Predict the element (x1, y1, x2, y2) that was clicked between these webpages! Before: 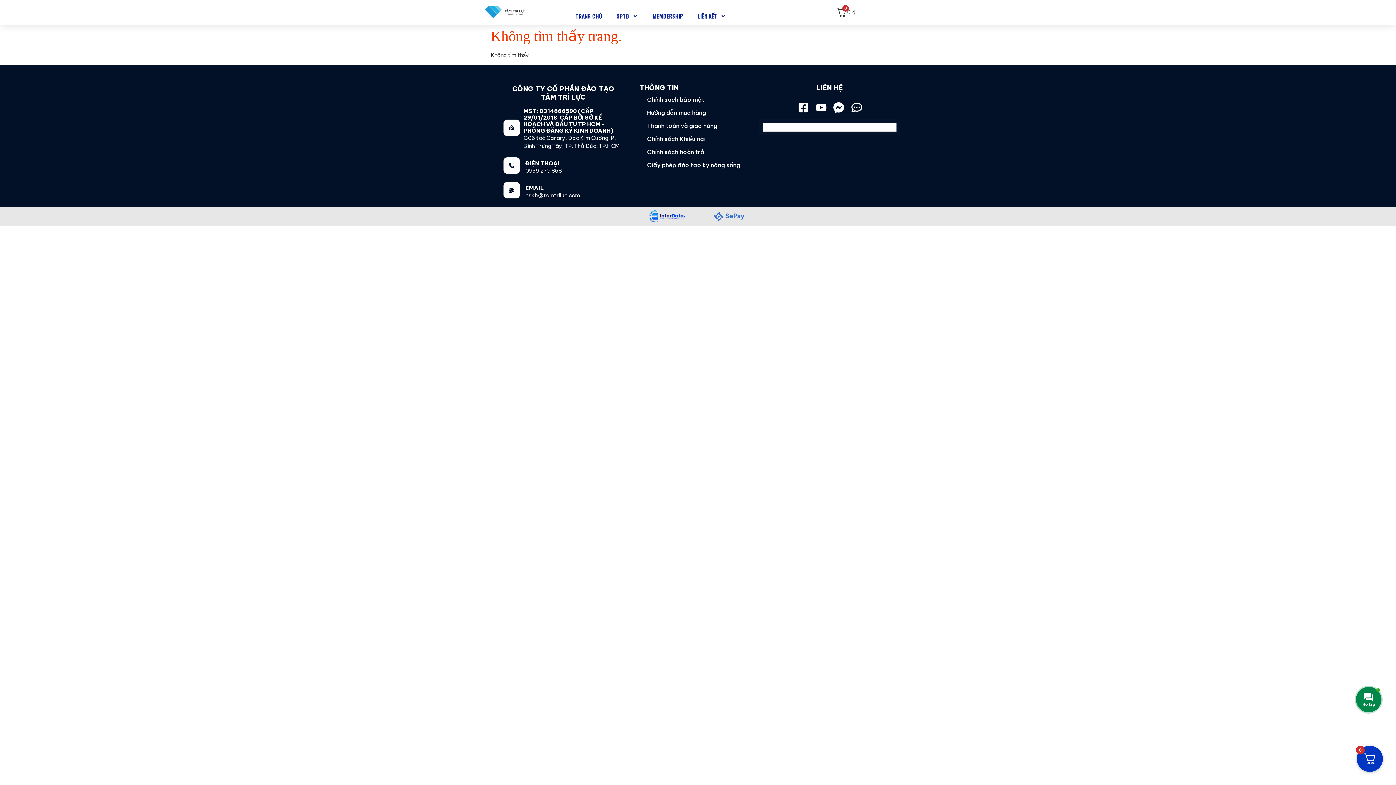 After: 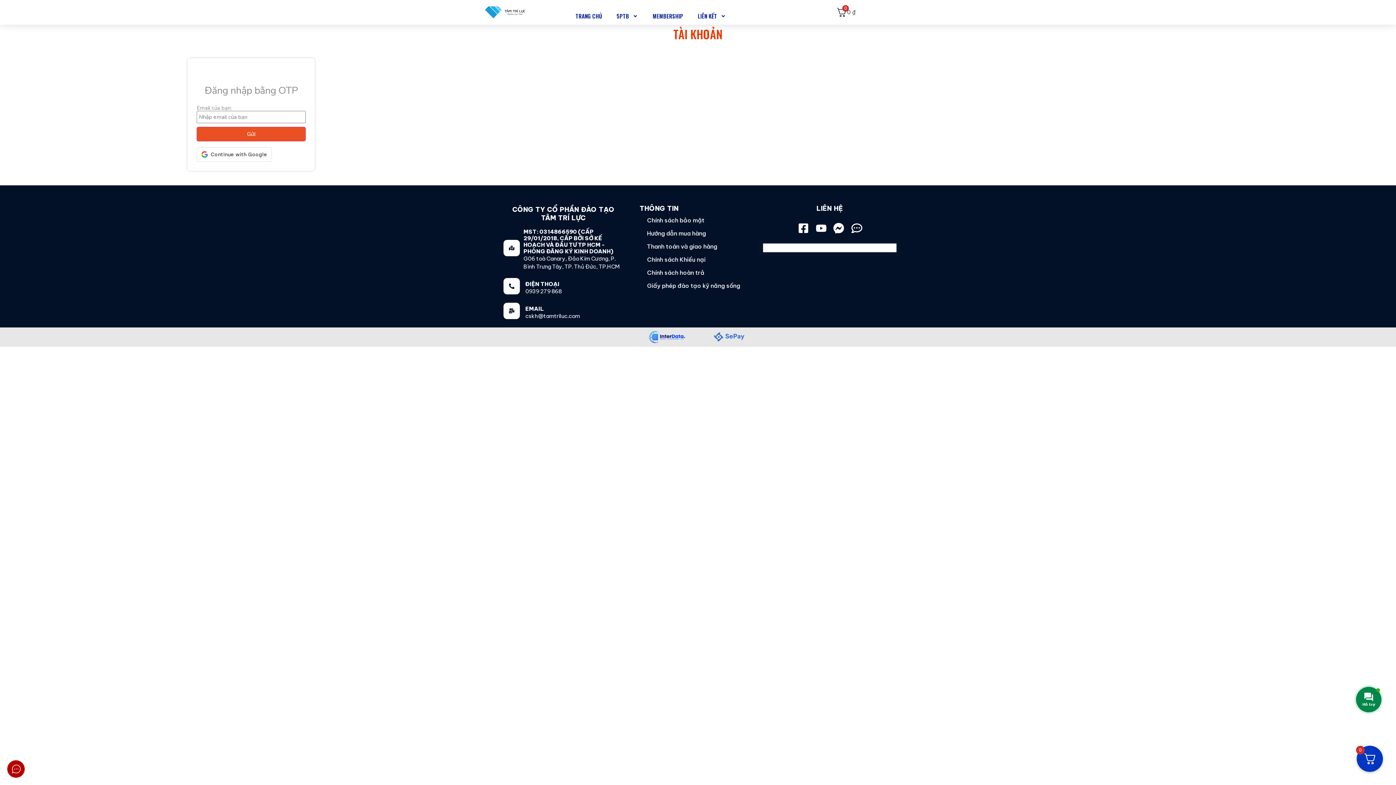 Action: label: MEMBERSHIP bbox: (645, 7, 690, 24)